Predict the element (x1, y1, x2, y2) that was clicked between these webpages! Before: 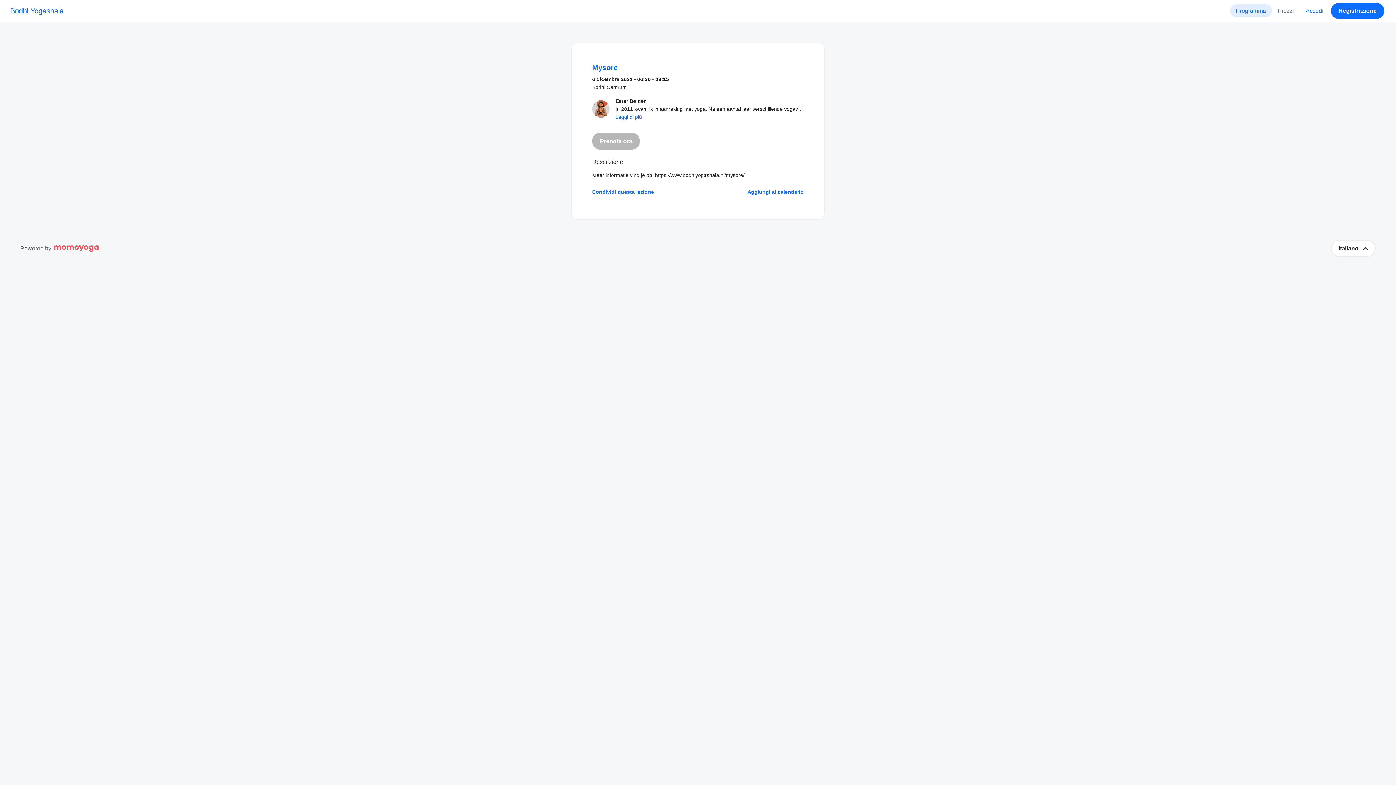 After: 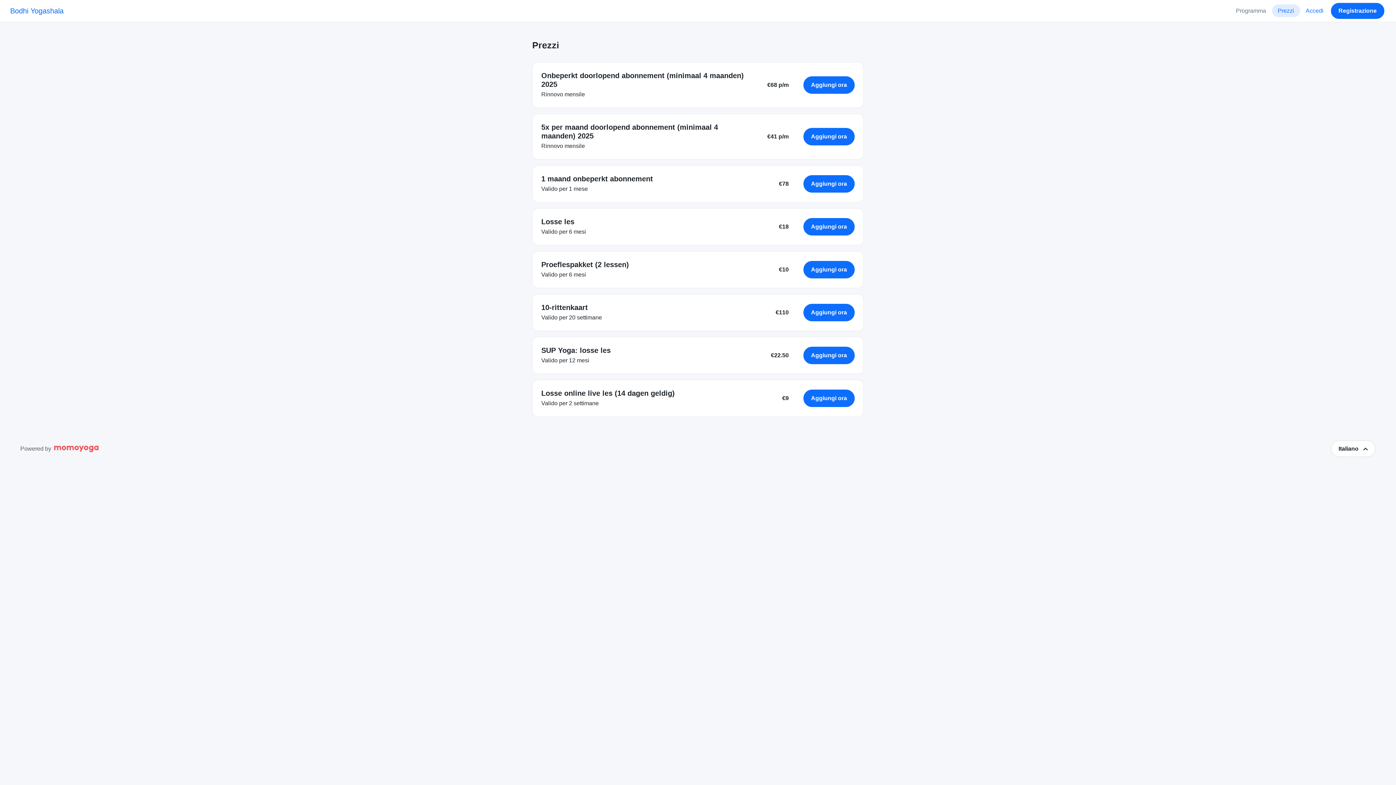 Action: bbox: (1272, 4, 1300, 17) label: Prezzi